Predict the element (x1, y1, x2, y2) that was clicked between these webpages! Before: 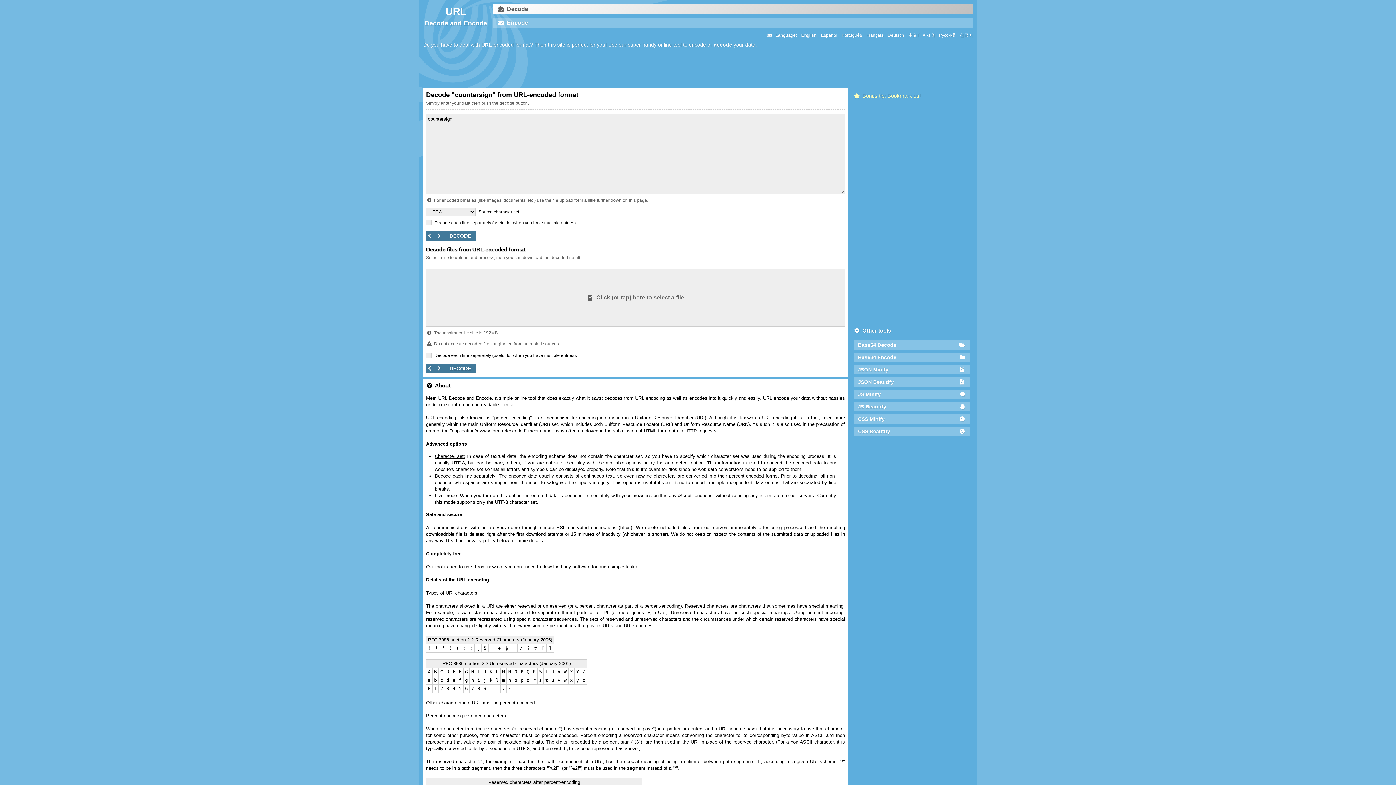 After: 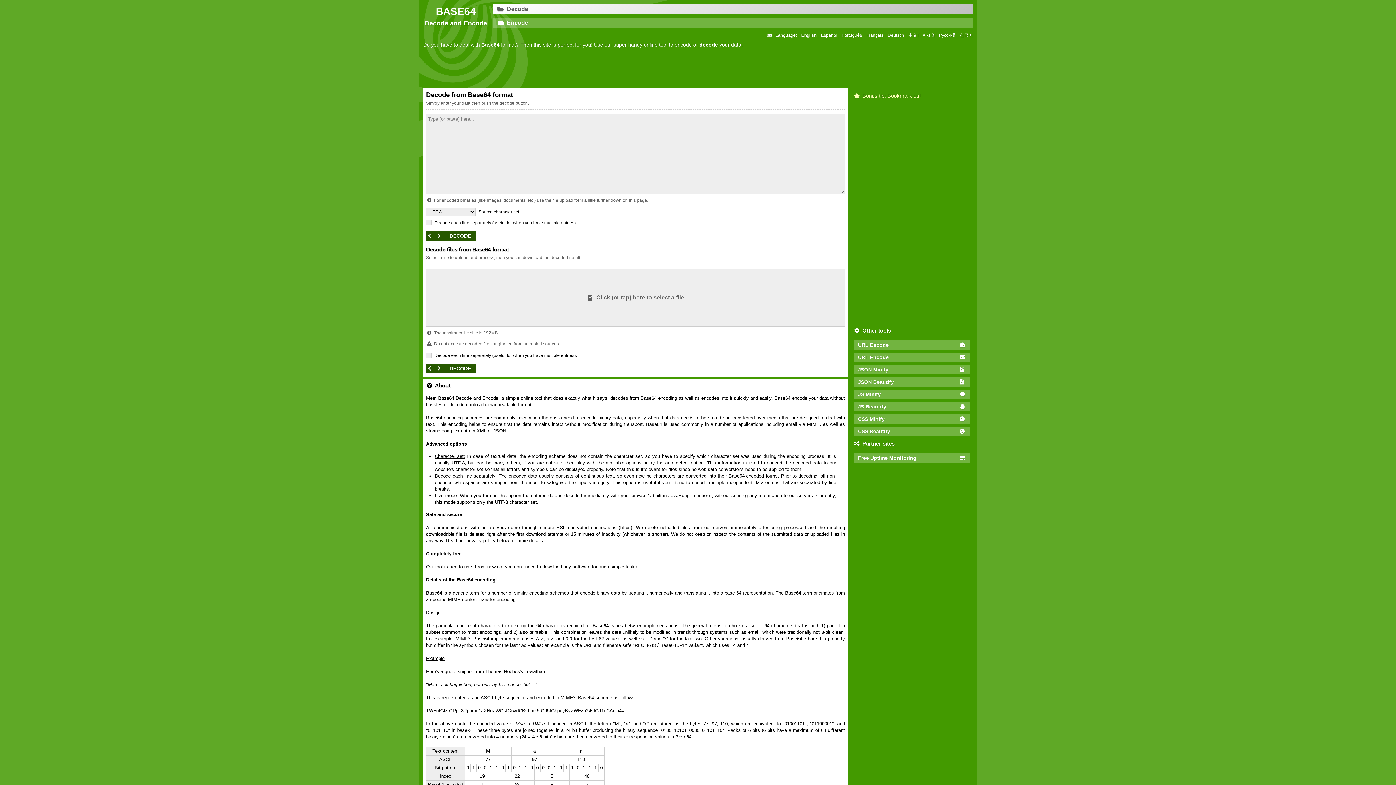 Action: label: Base64 Decode bbox: (853, 340, 970, 349)